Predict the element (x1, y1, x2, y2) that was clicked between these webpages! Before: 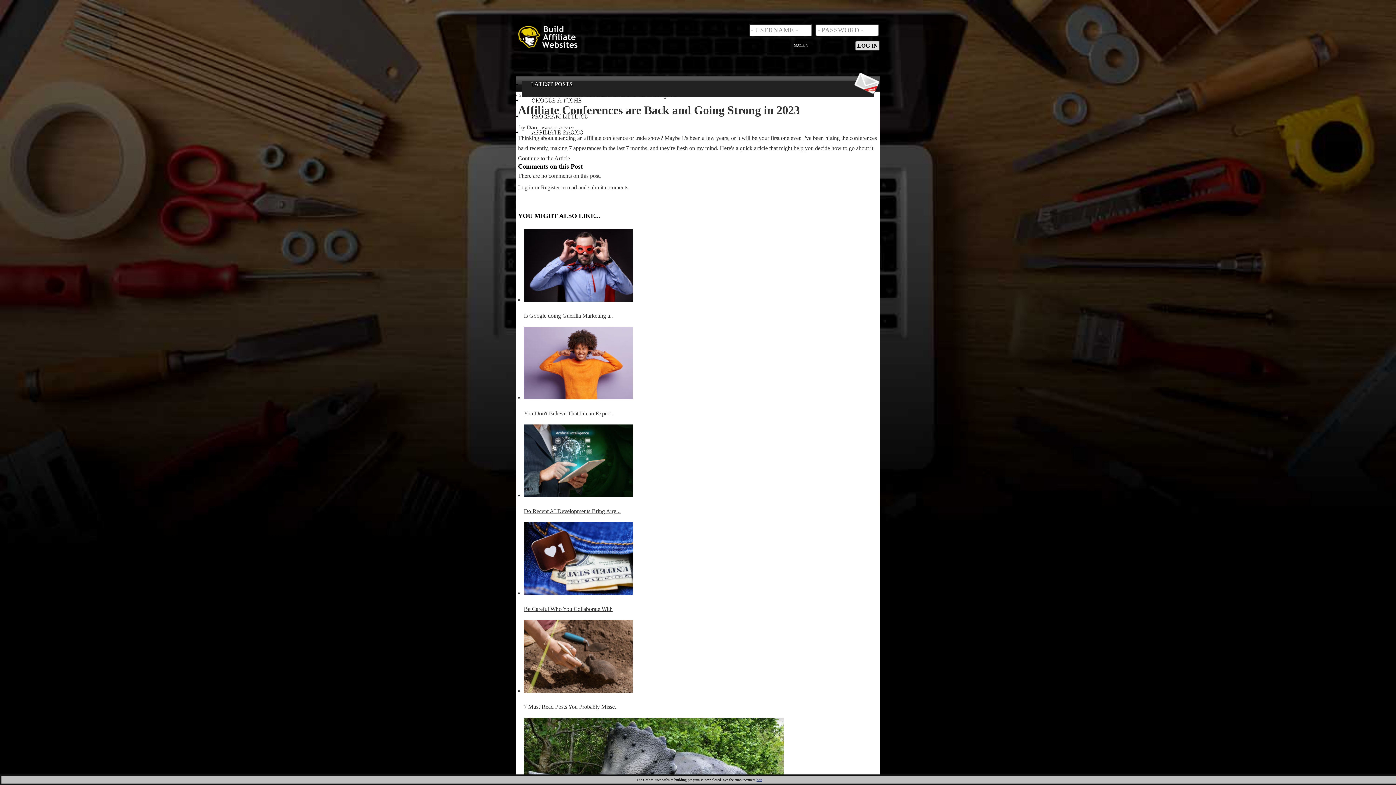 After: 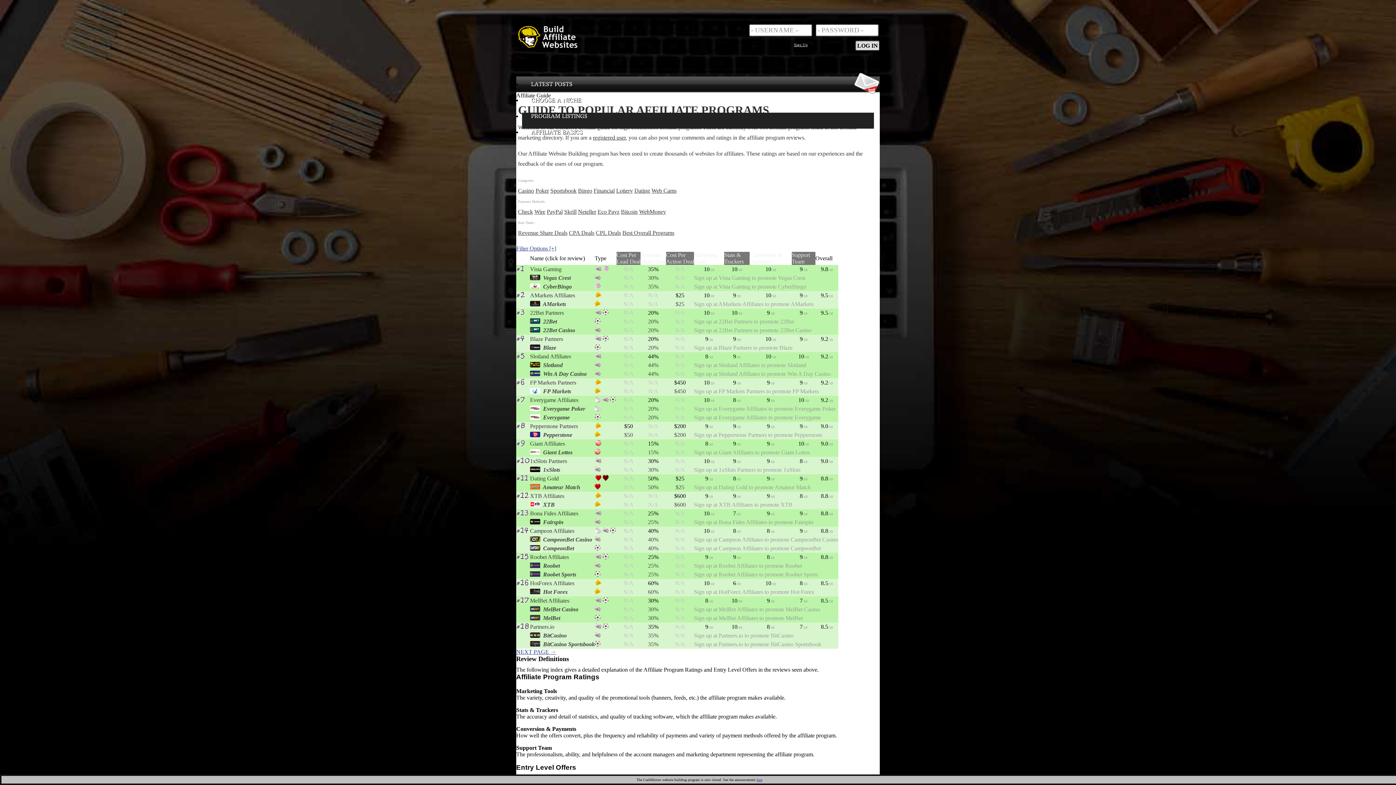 Action: bbox: (522, 109, 596, 123) label: PROGRAM LISTINGS